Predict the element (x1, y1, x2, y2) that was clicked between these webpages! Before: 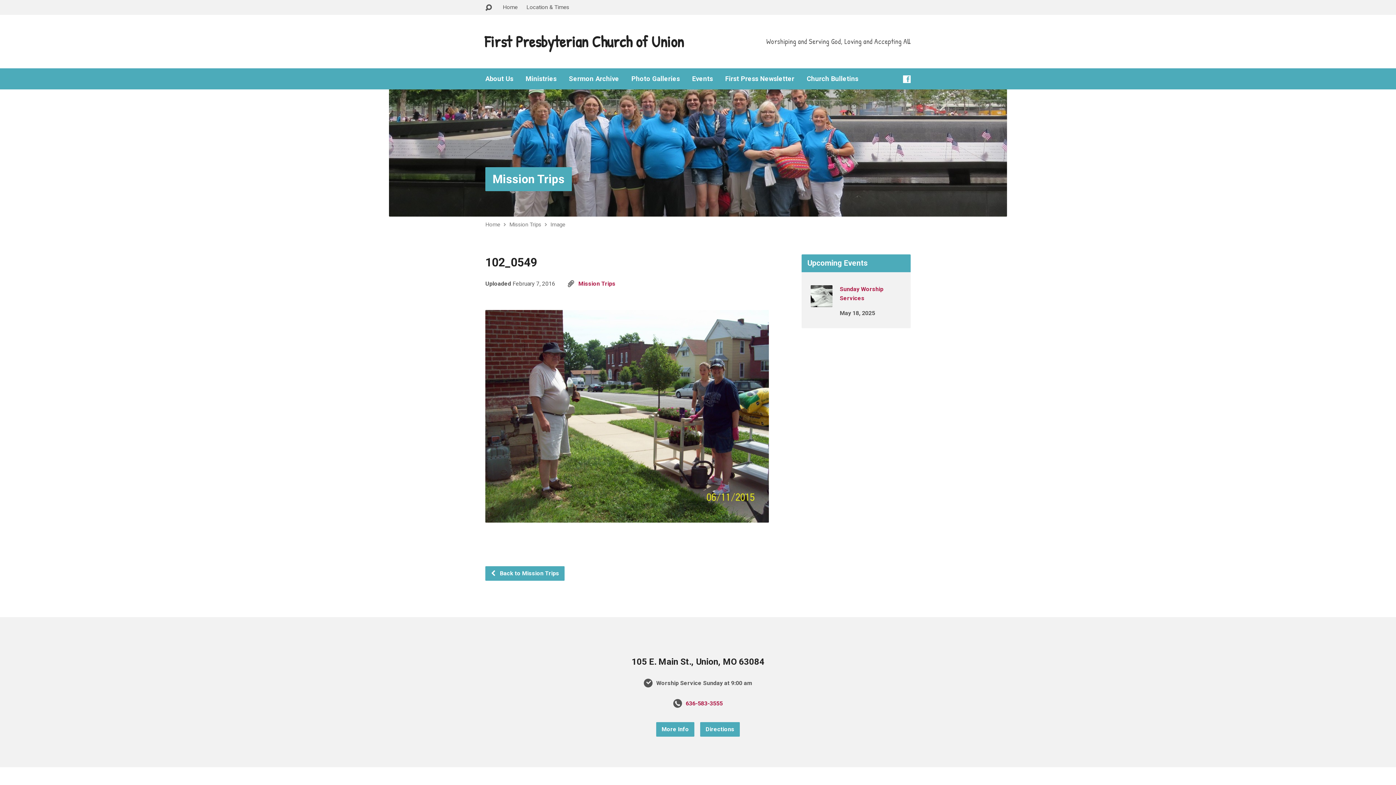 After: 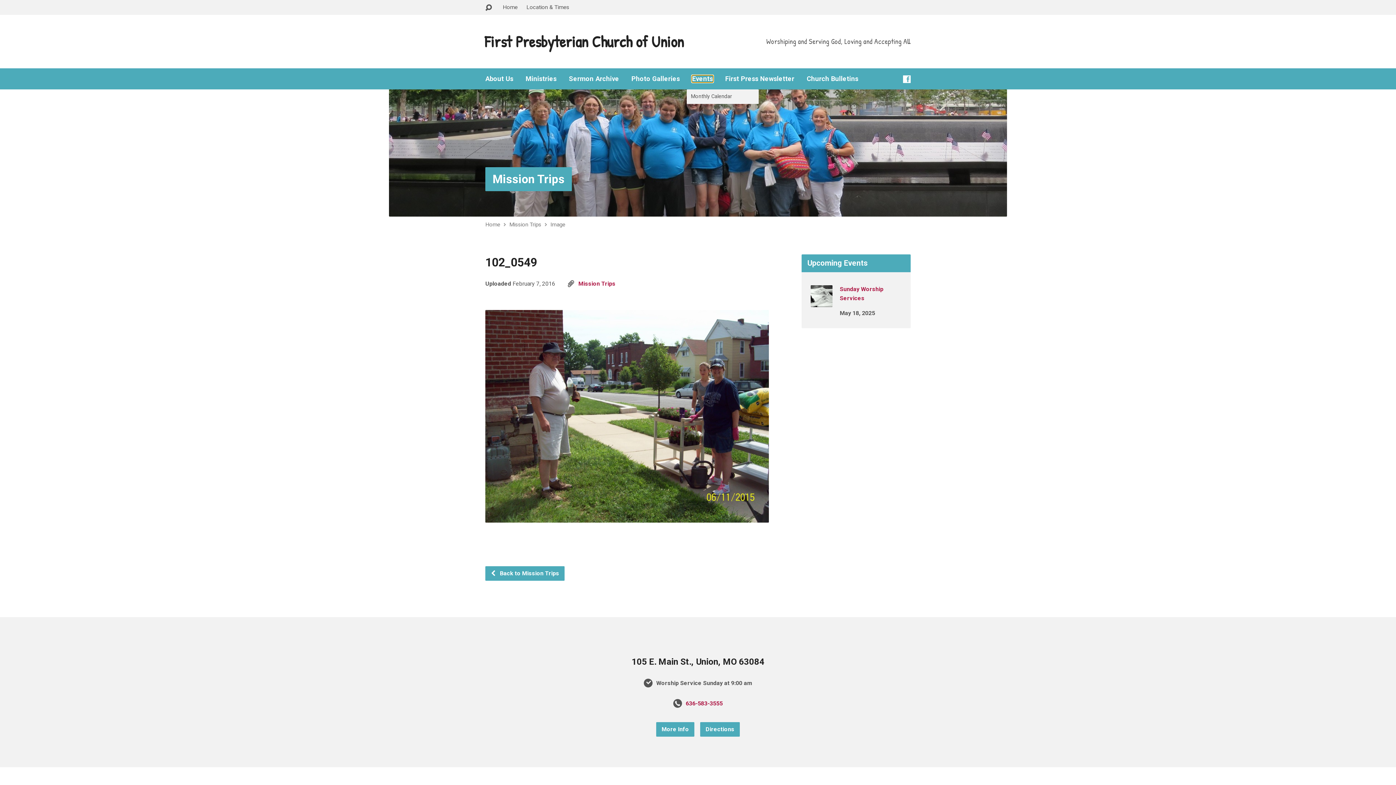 Action: bbox: (692, 75, 713, 82) label: Events